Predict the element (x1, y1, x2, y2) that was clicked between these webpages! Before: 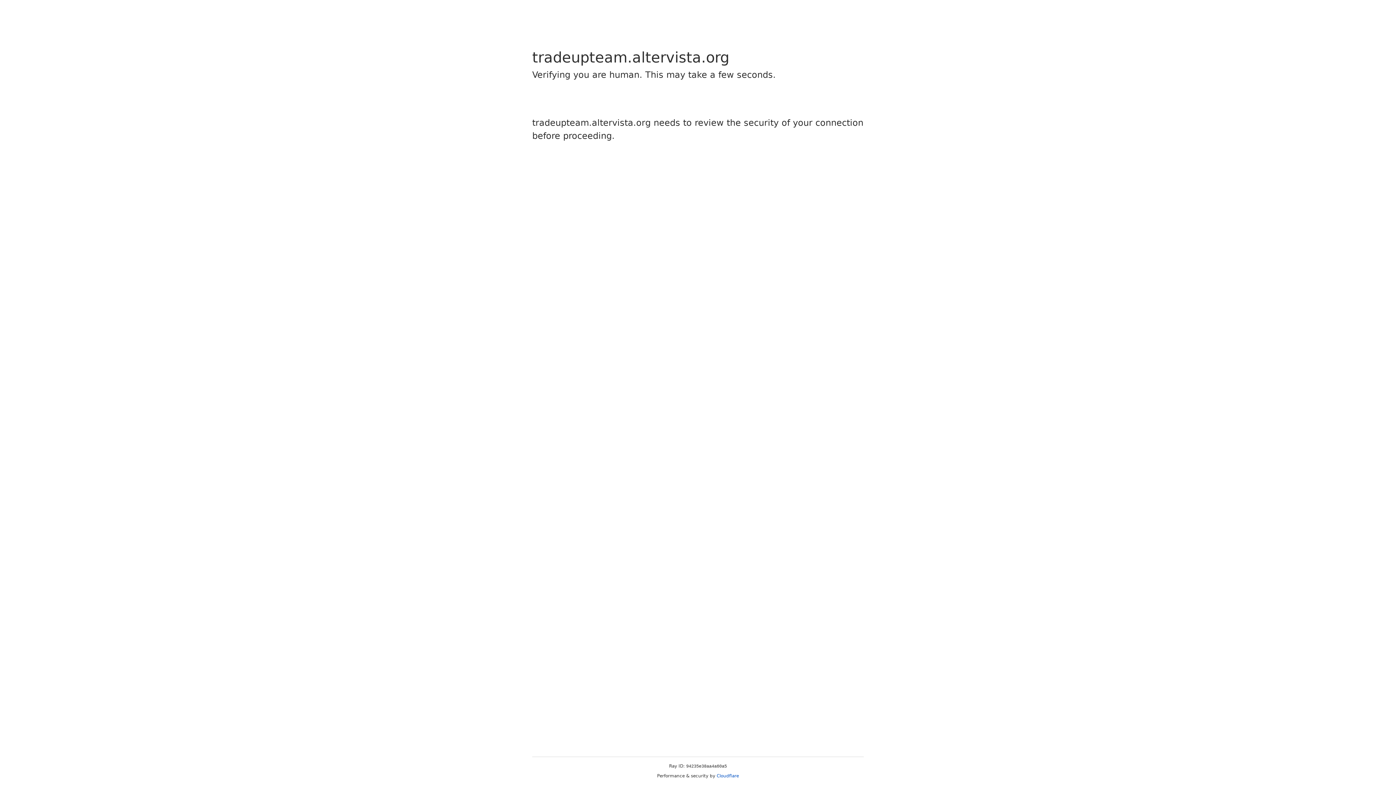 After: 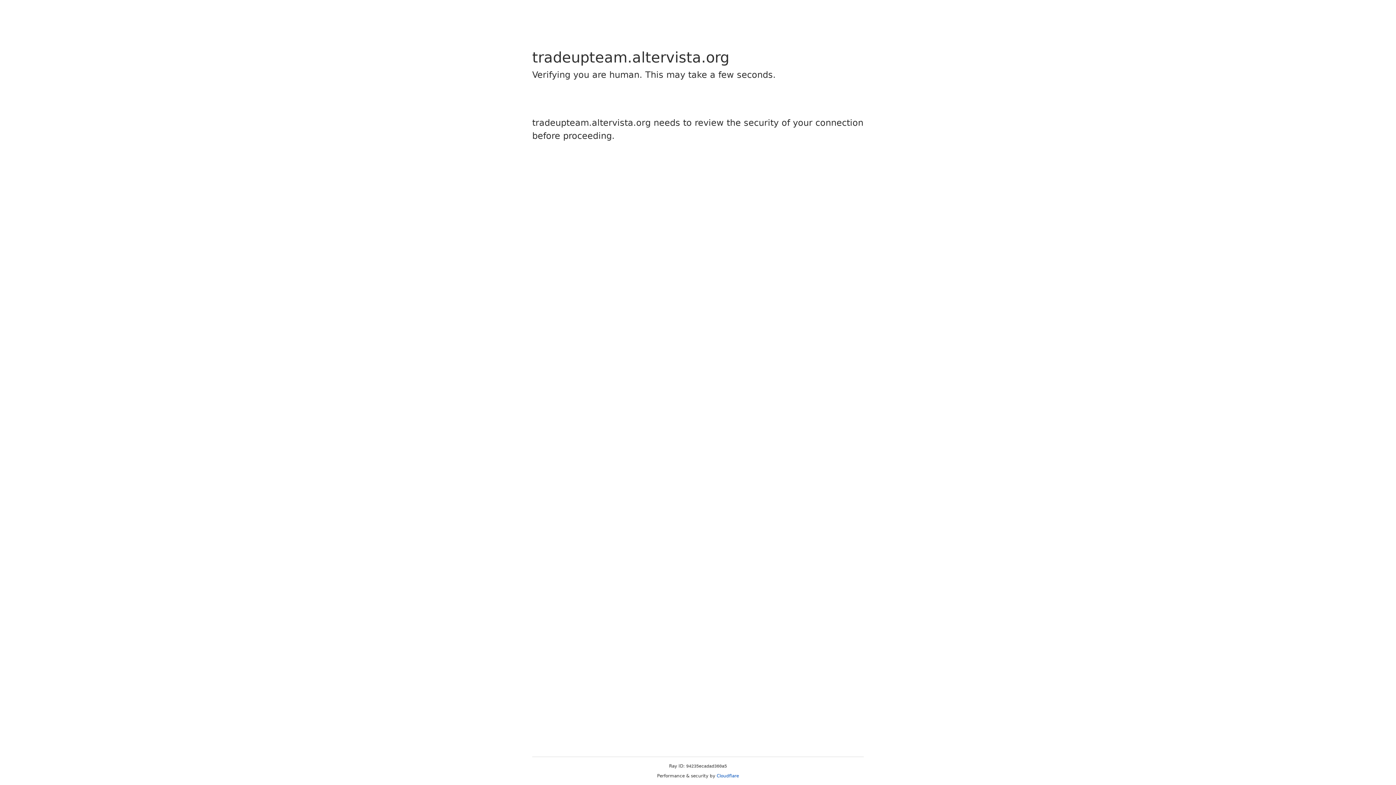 Action: label: Cloudflare bbox: (716, 773, 739, 778)